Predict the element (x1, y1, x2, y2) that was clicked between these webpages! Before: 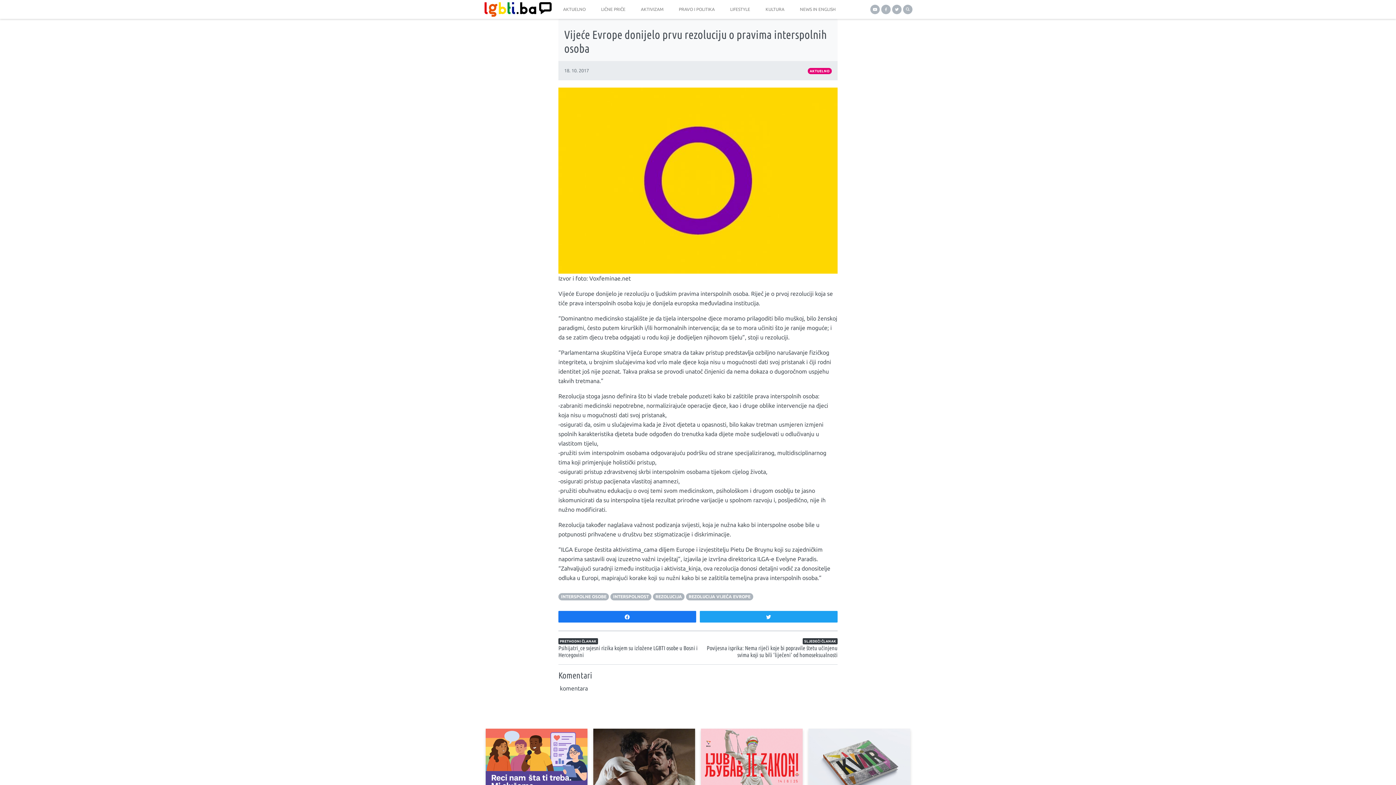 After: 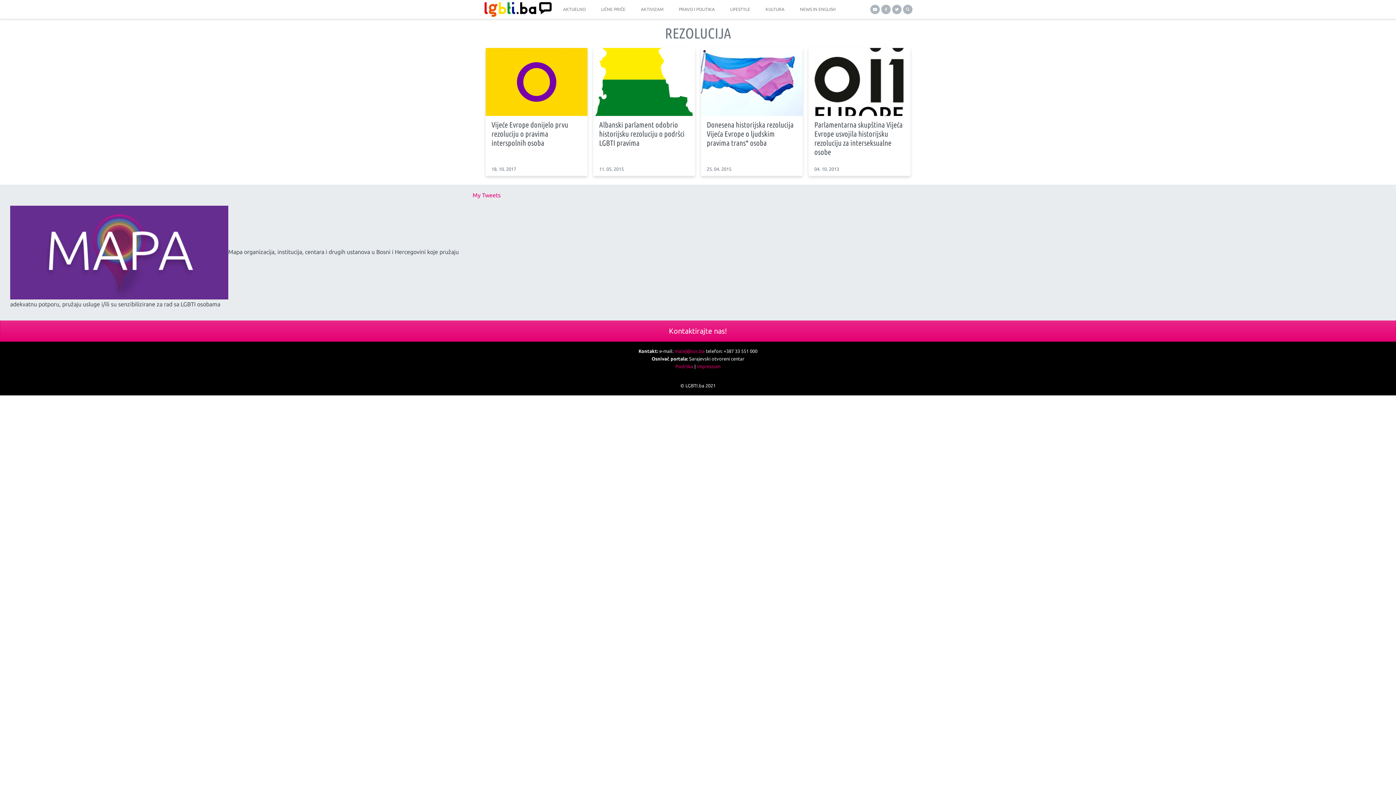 Action: label: REZOLUCIJA bbox: (653, 593, 684, 600)